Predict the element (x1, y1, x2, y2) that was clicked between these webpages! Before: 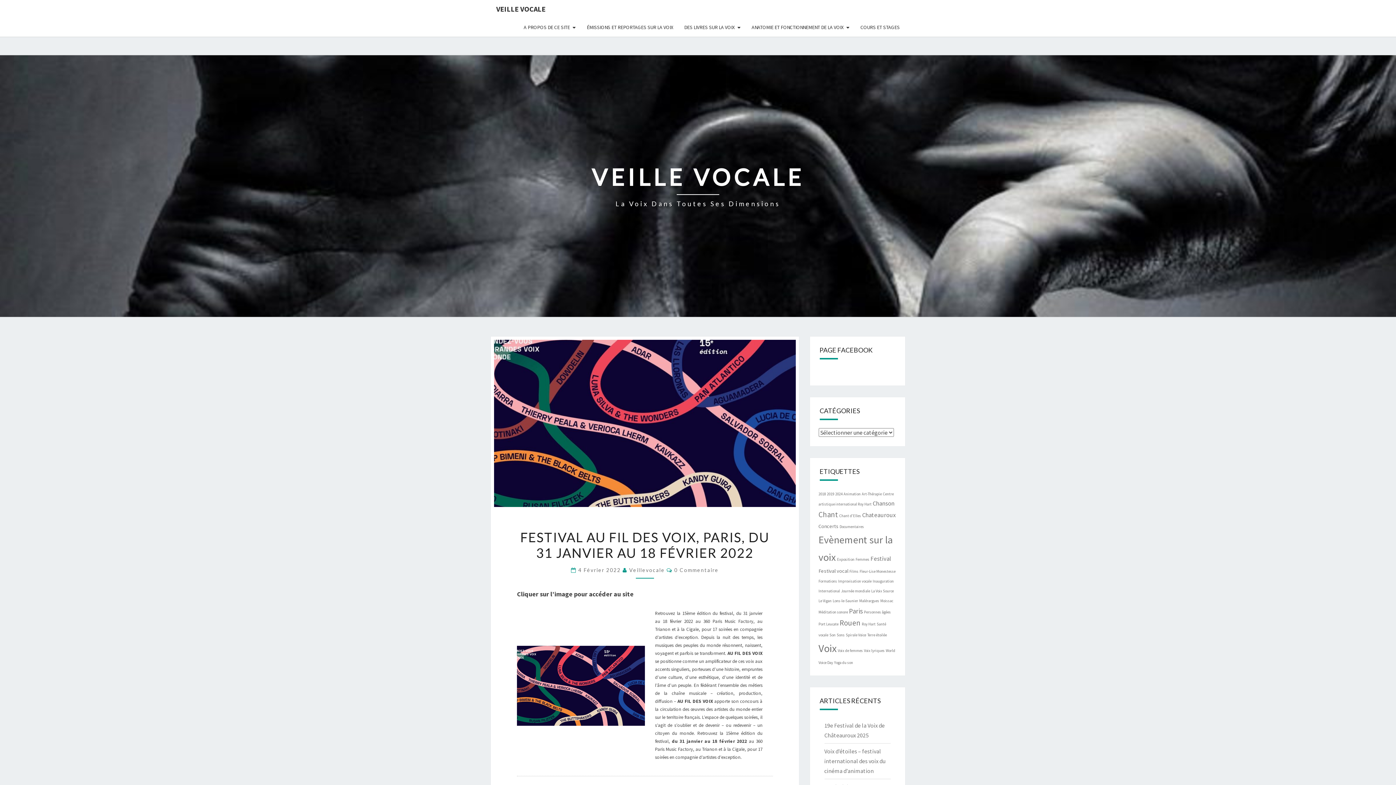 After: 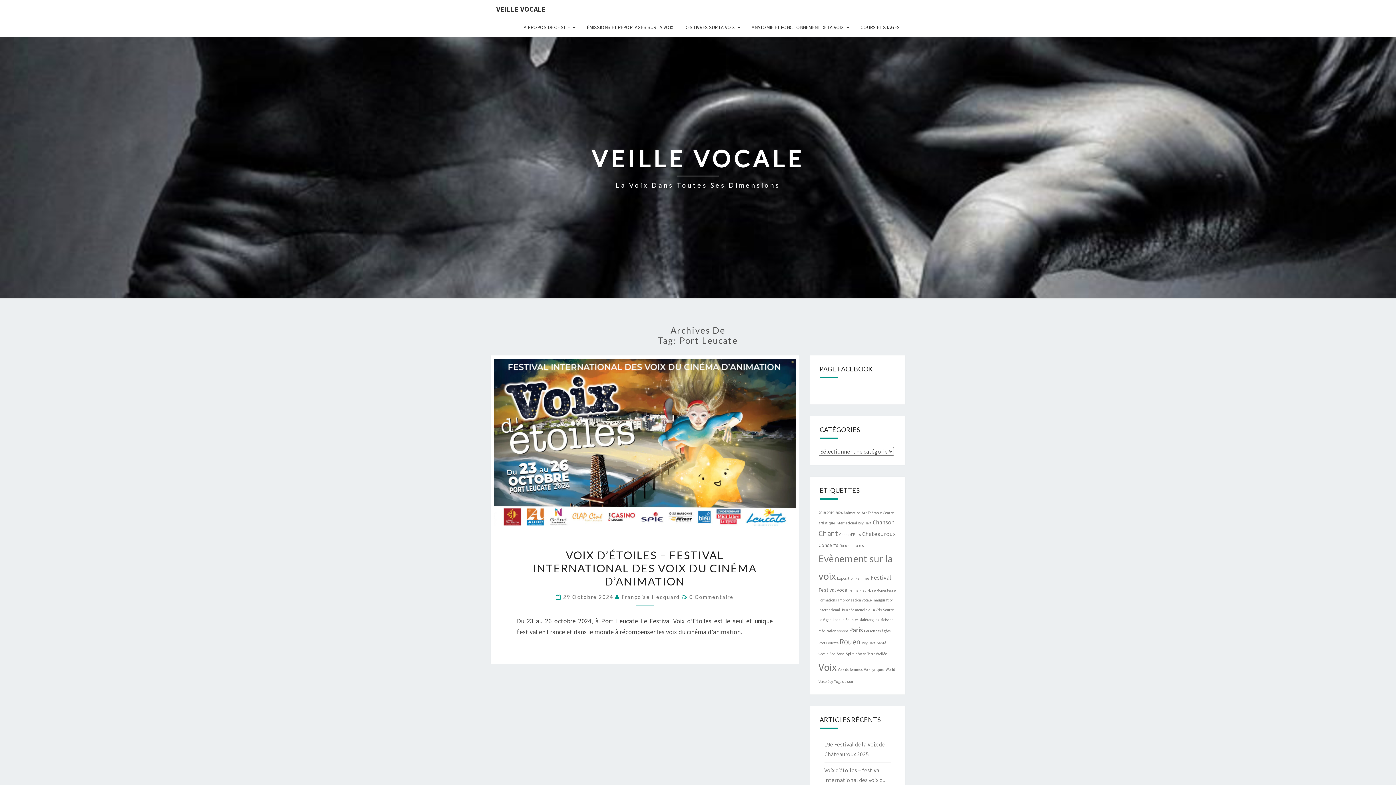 Action: bbox: (818, 622, 838, 626) label: Port Leucate (1 élément)